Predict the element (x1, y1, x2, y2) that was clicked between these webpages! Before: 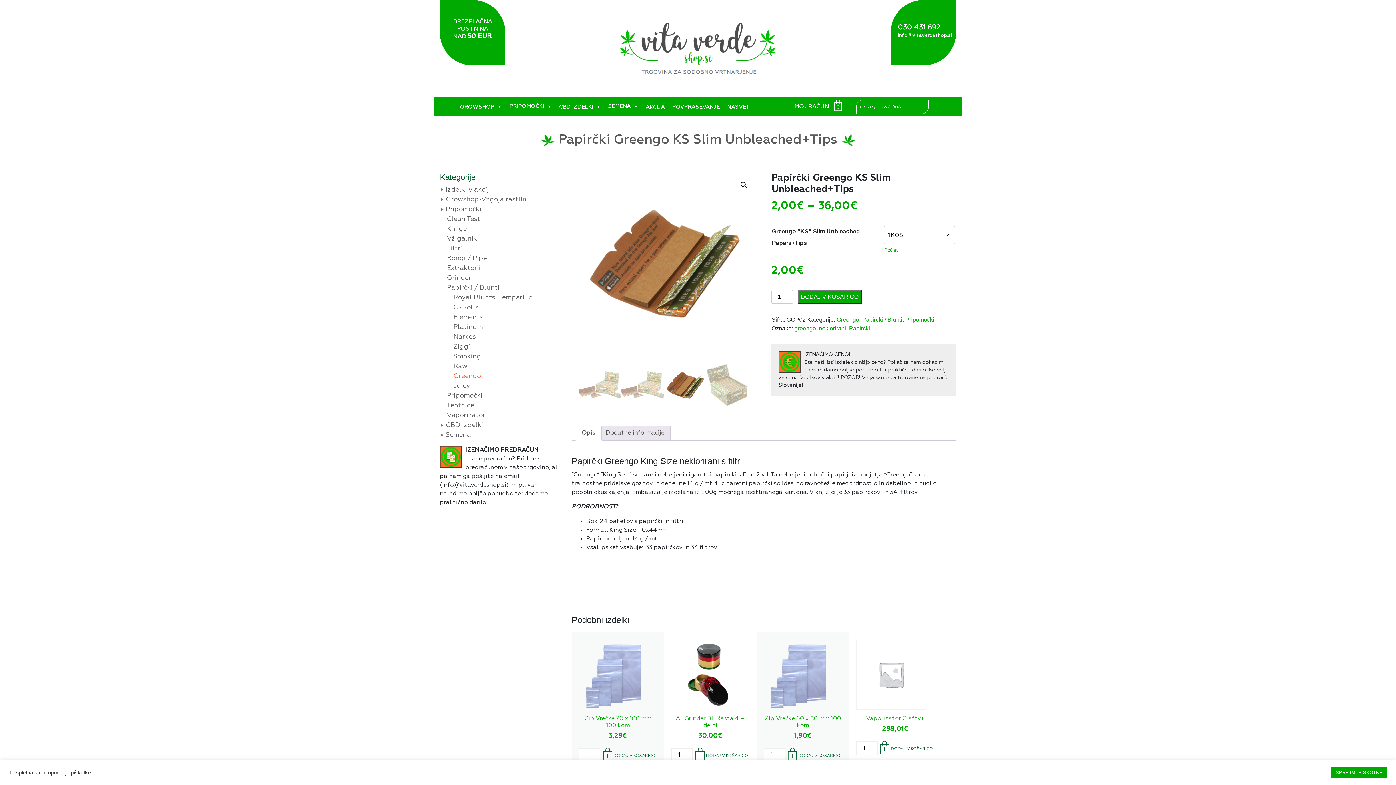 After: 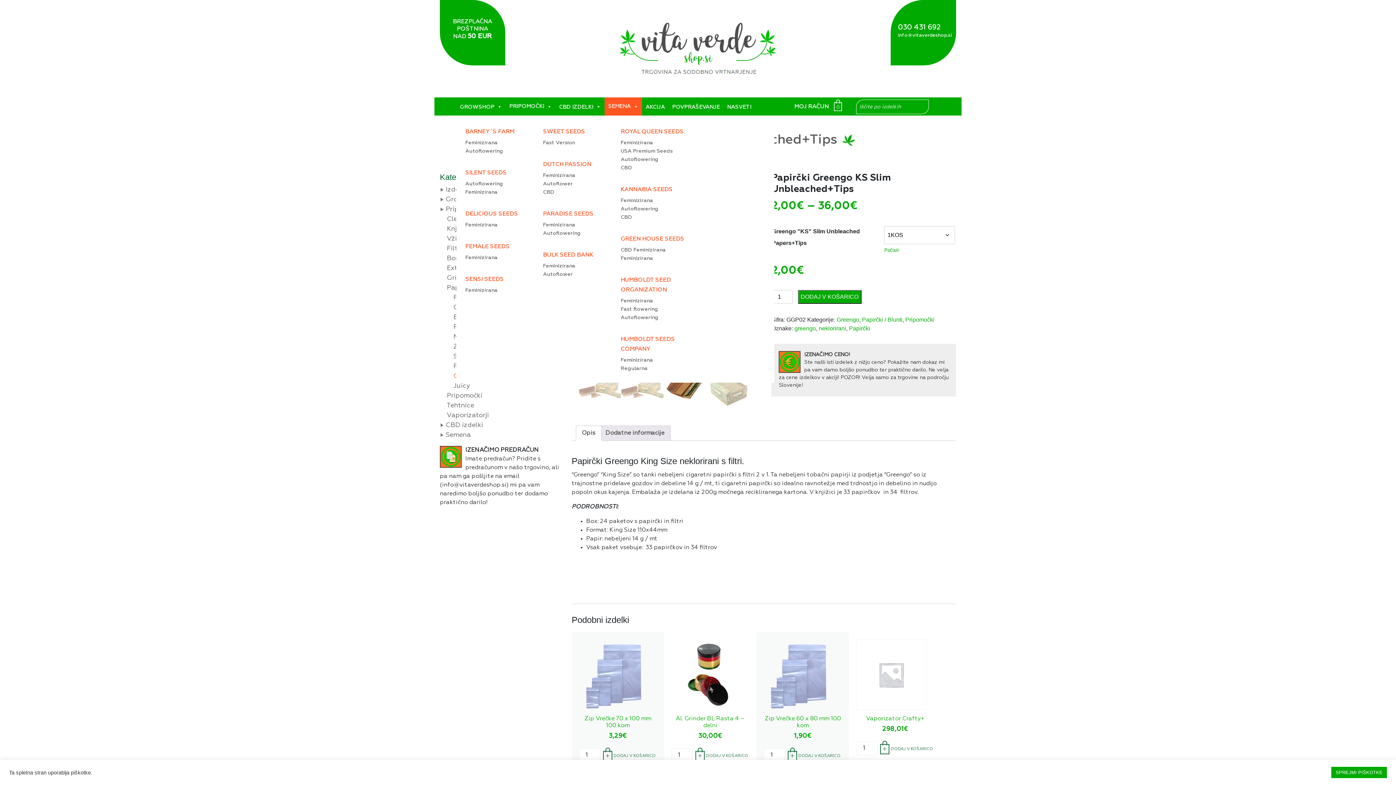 Action: bbox: (604, 97, 642, 115) label: SEMENA